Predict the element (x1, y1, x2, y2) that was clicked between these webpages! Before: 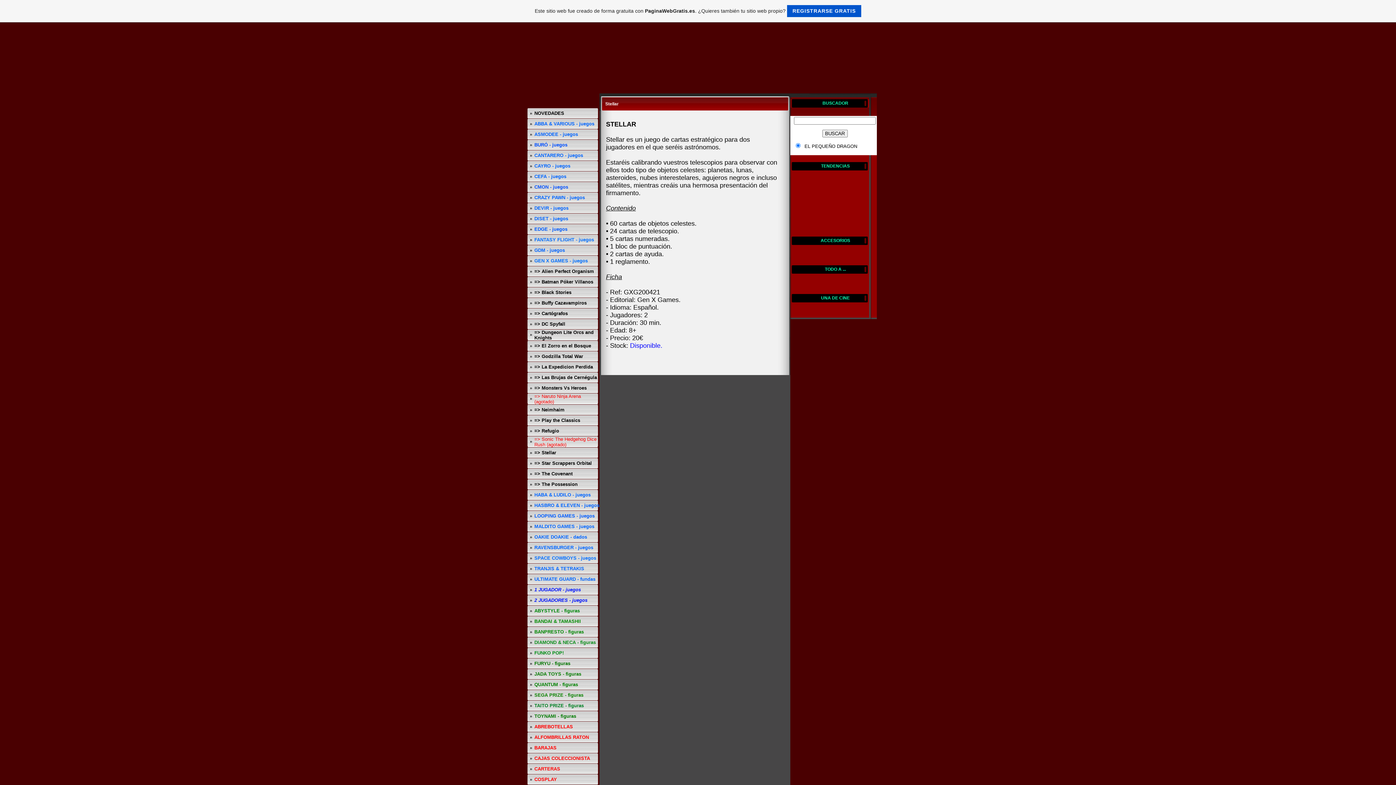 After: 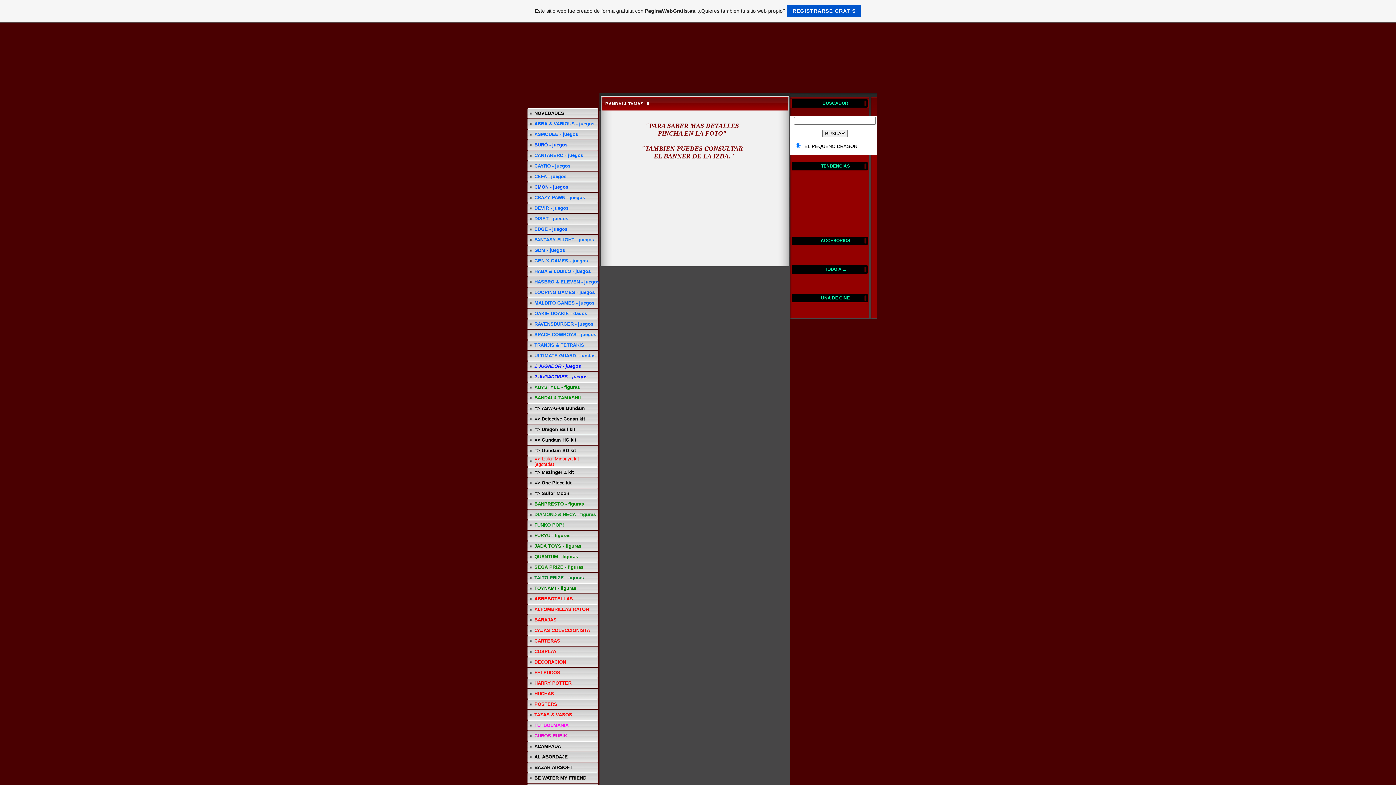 Action: bbox: (534, 618, 581, 624) label: BANDAI & TAMASHII